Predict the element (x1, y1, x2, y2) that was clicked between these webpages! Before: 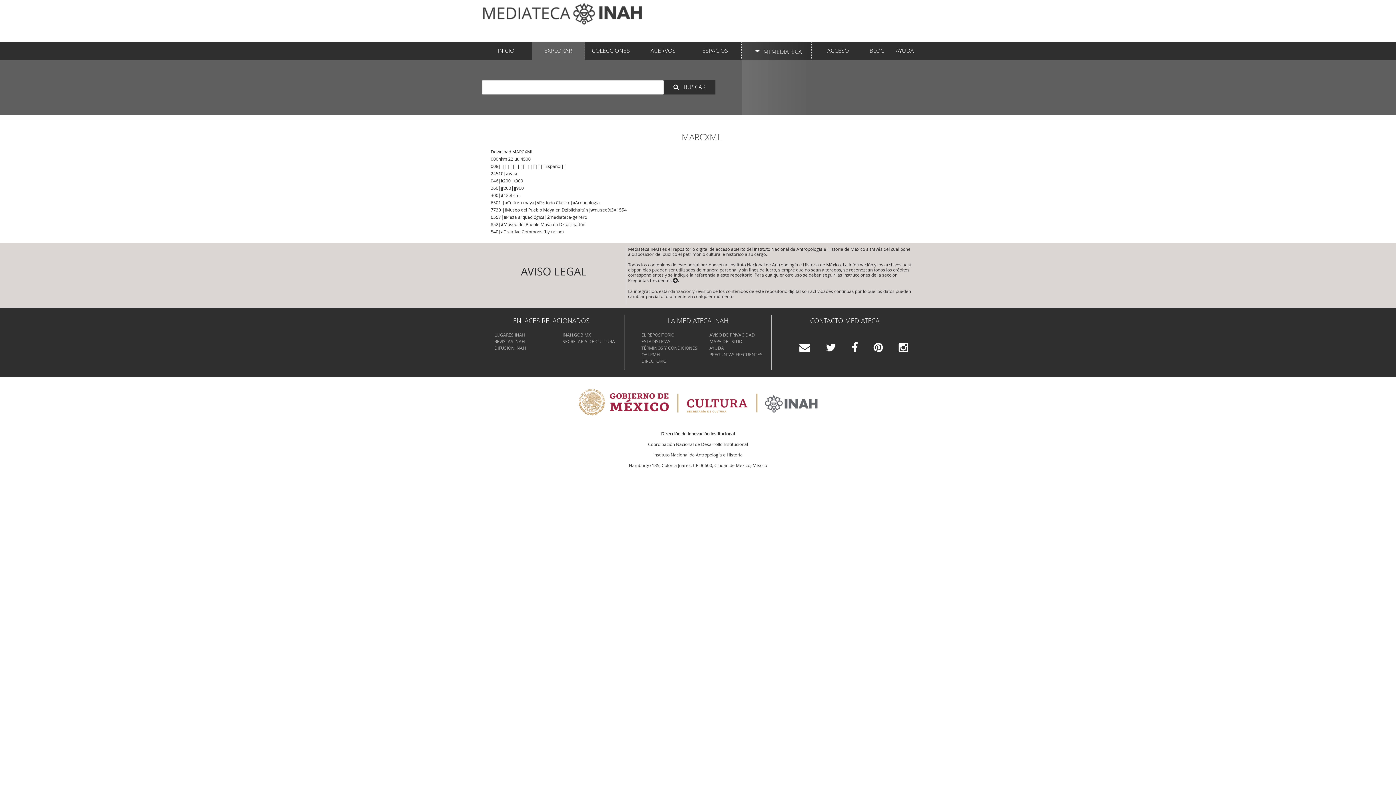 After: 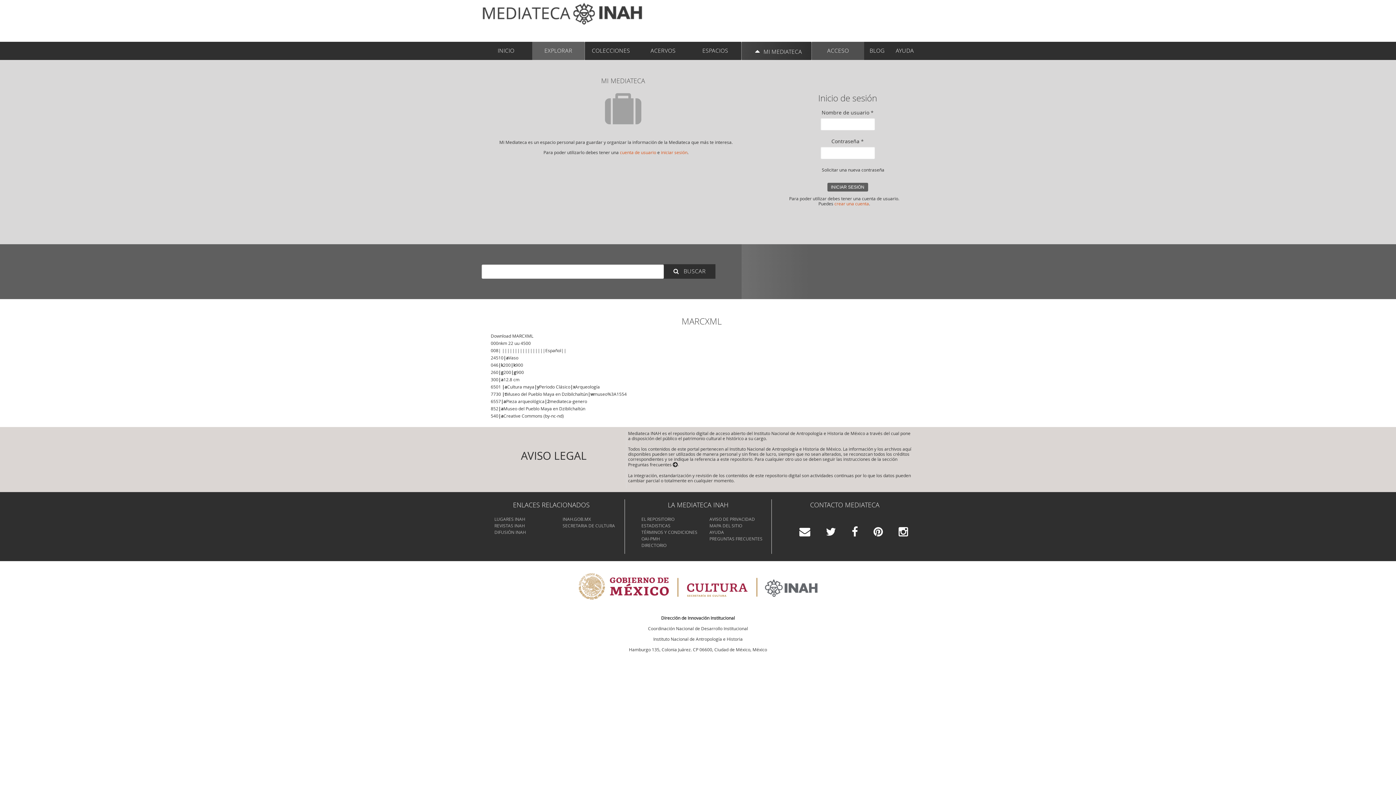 Action: label: ACCESO bbox: (812, 41, 864, 60)